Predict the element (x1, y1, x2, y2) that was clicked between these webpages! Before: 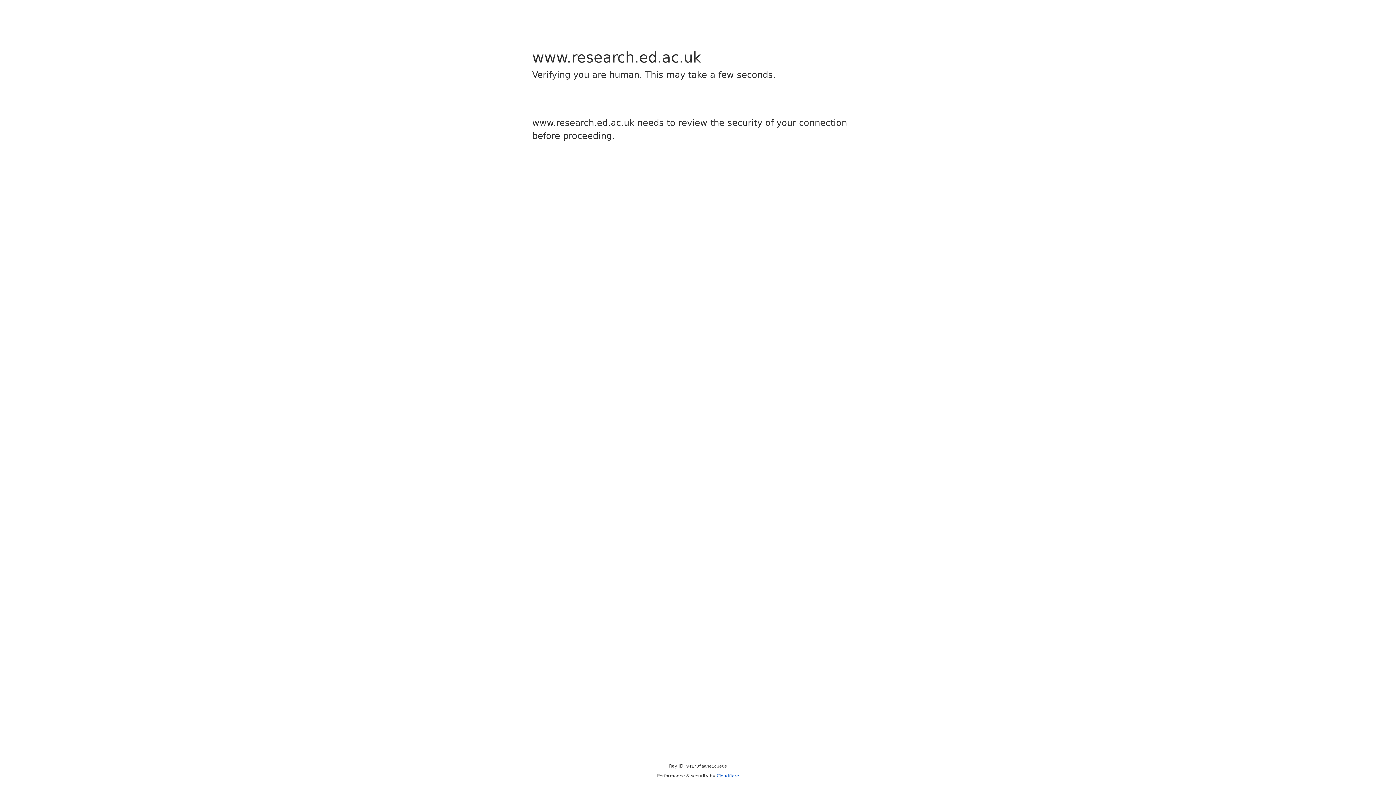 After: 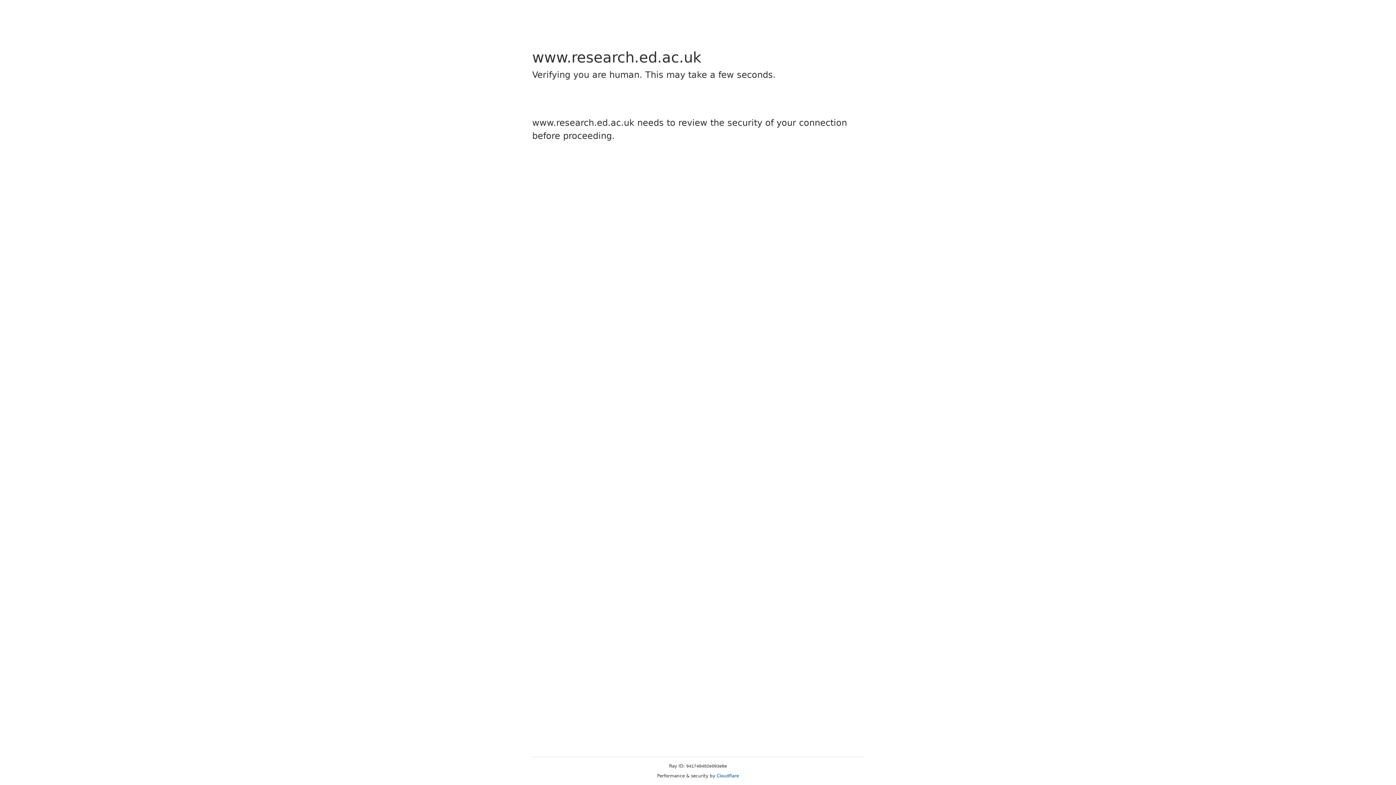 Action: bbox: (716, 773, 739, 778) label: Cloudflare